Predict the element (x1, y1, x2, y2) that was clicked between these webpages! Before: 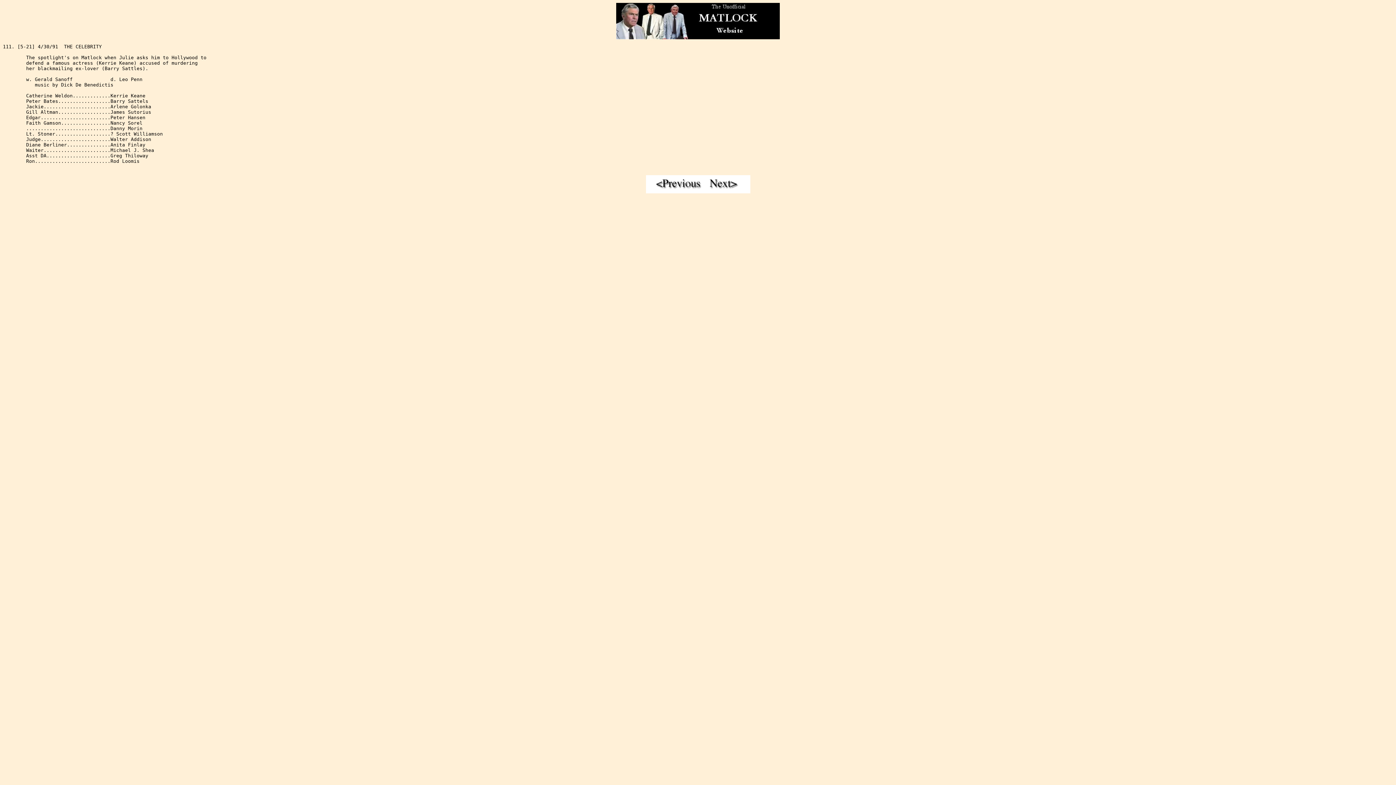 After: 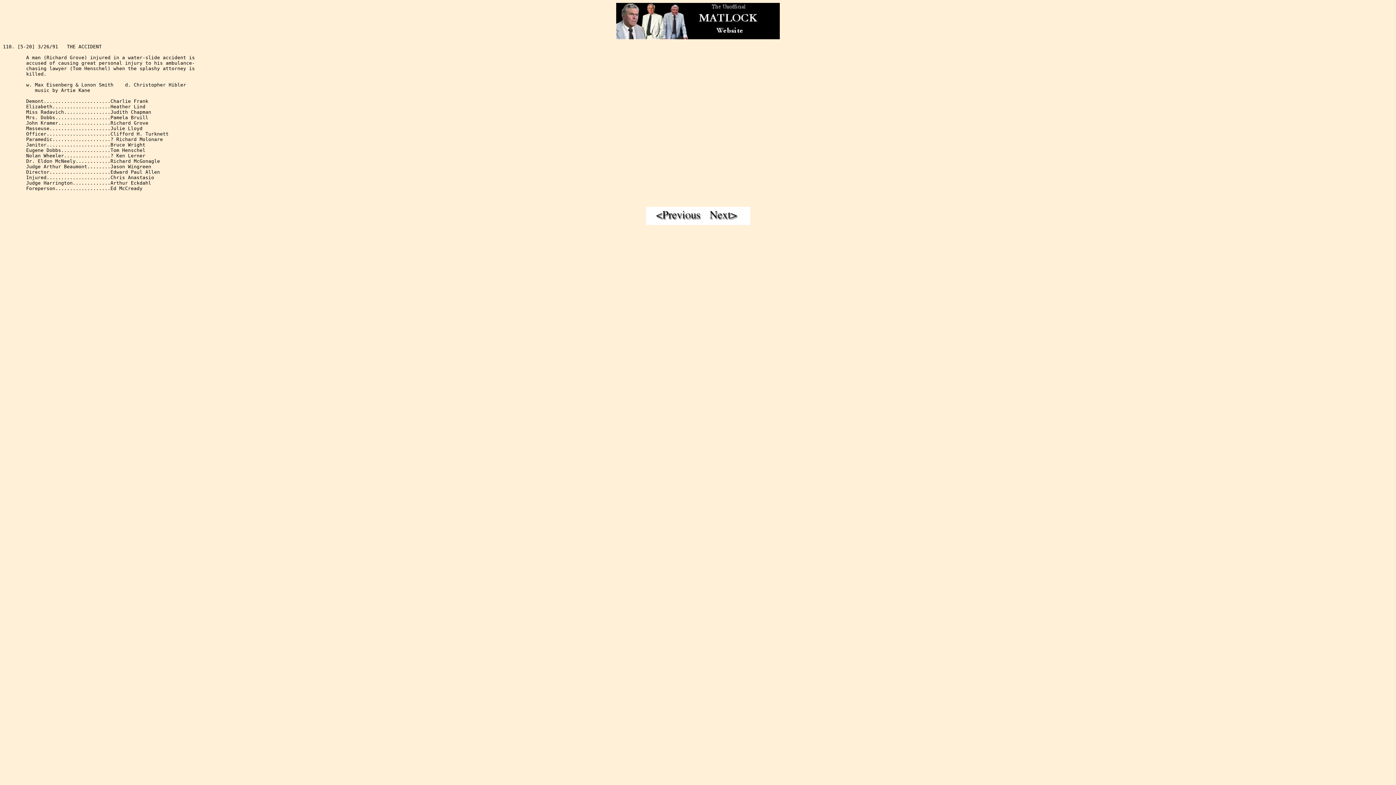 Action: bbox: (646, 188, 705, 194)